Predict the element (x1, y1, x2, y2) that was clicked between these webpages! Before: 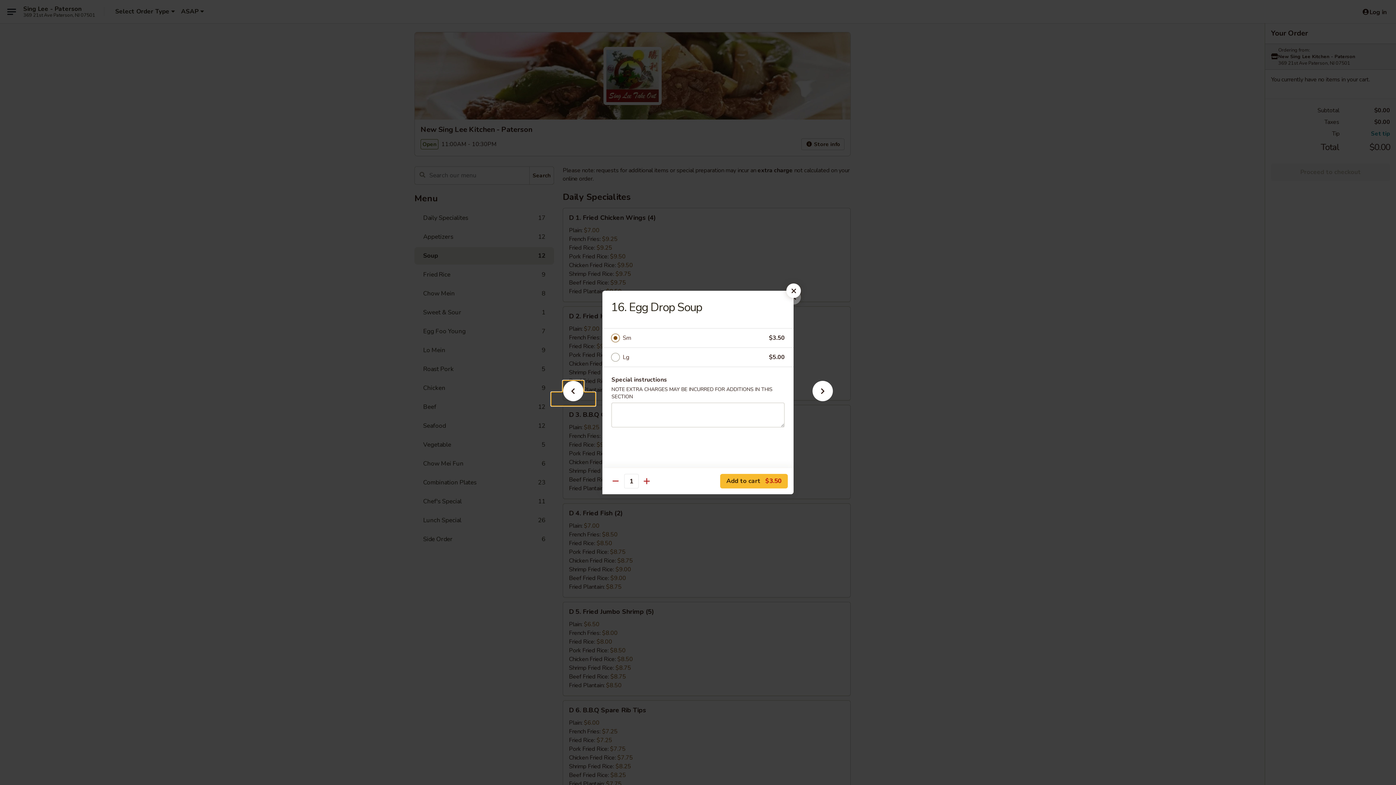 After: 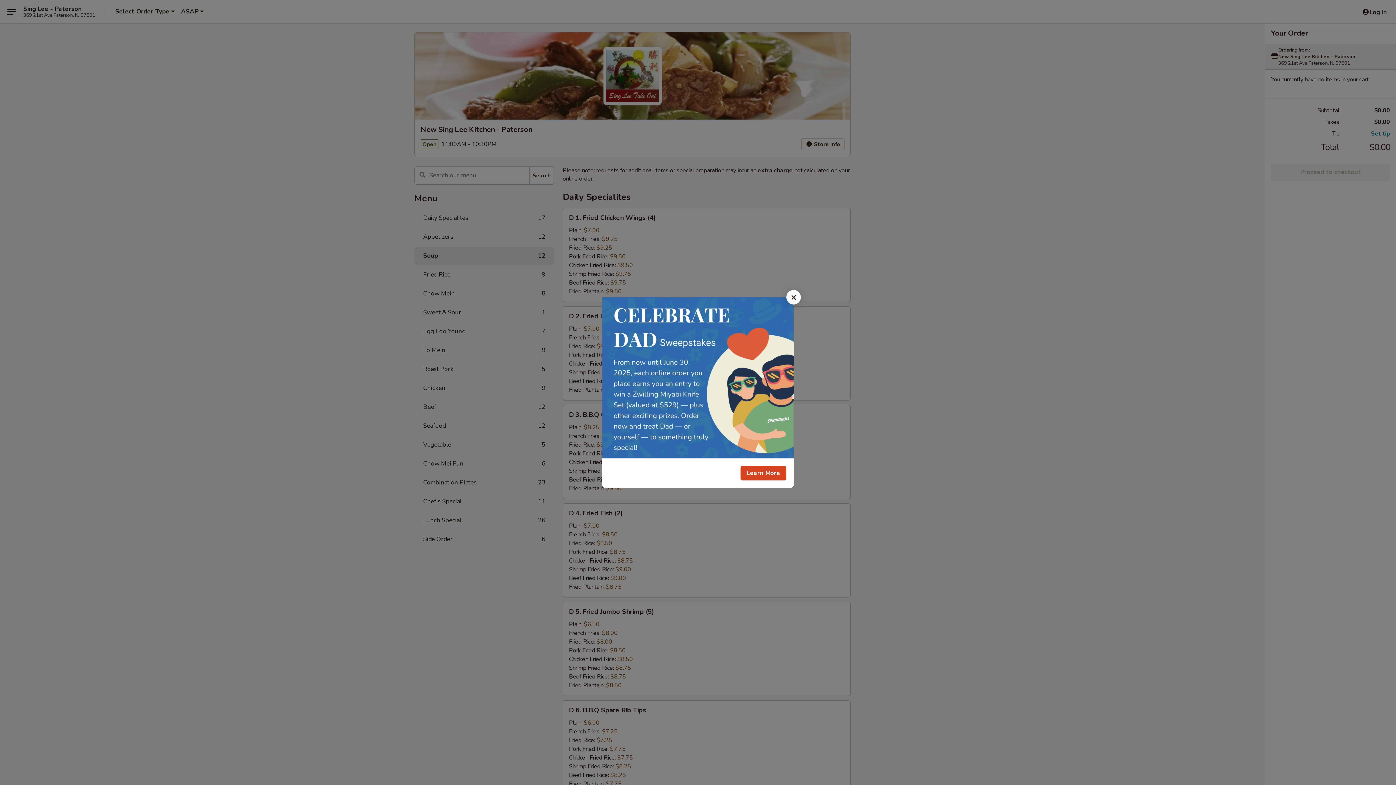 Action: bbox: (786, 283, 801, 298)